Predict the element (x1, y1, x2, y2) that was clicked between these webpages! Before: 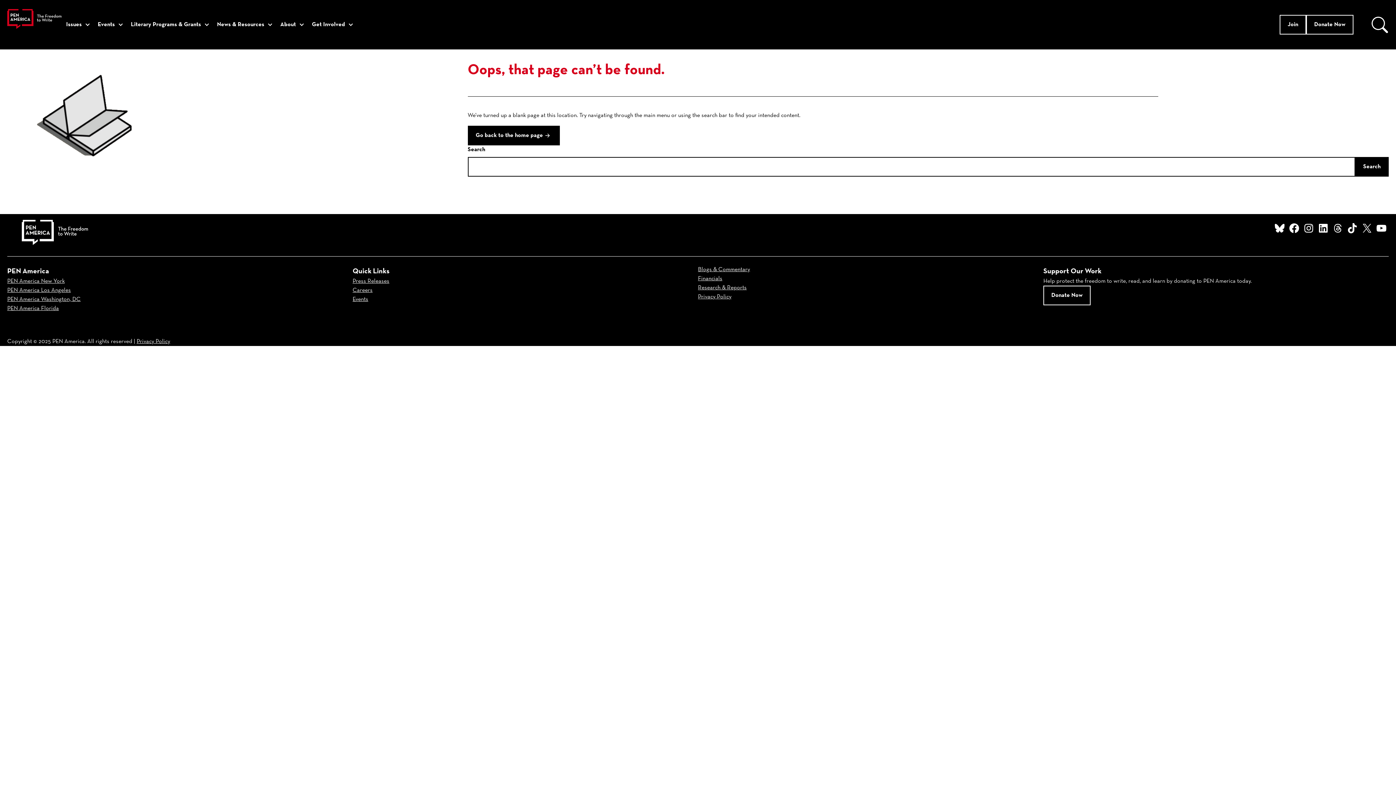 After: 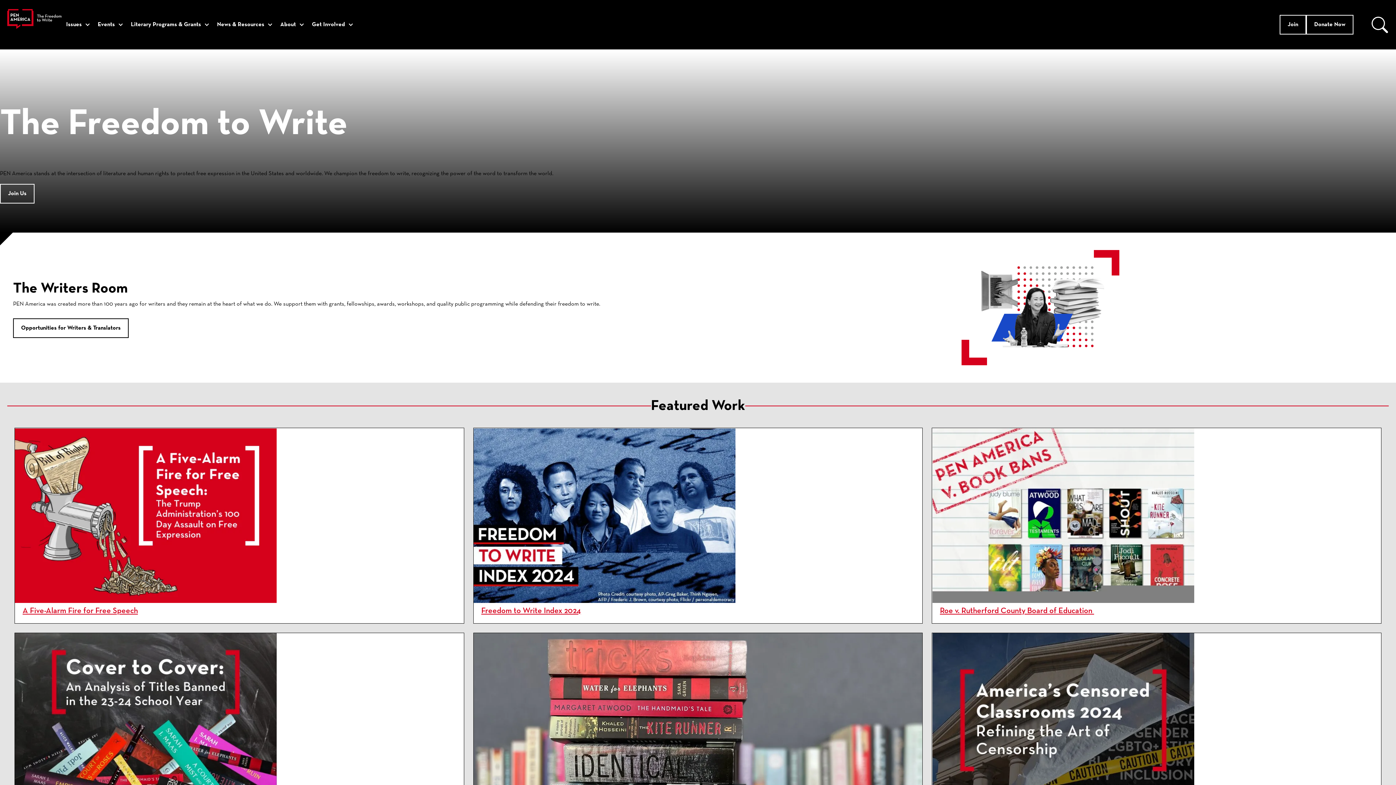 Action: bbox: (7, 9, 61, 29)